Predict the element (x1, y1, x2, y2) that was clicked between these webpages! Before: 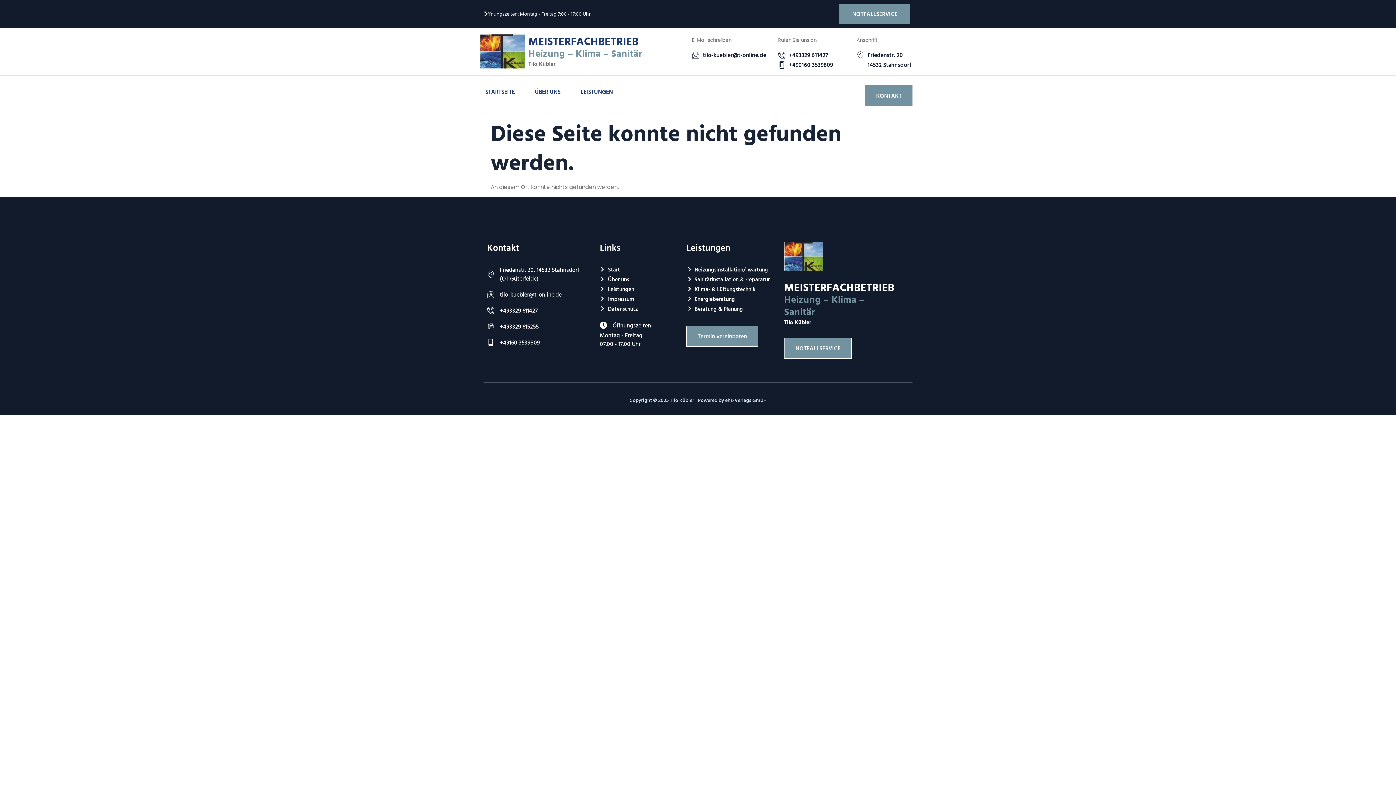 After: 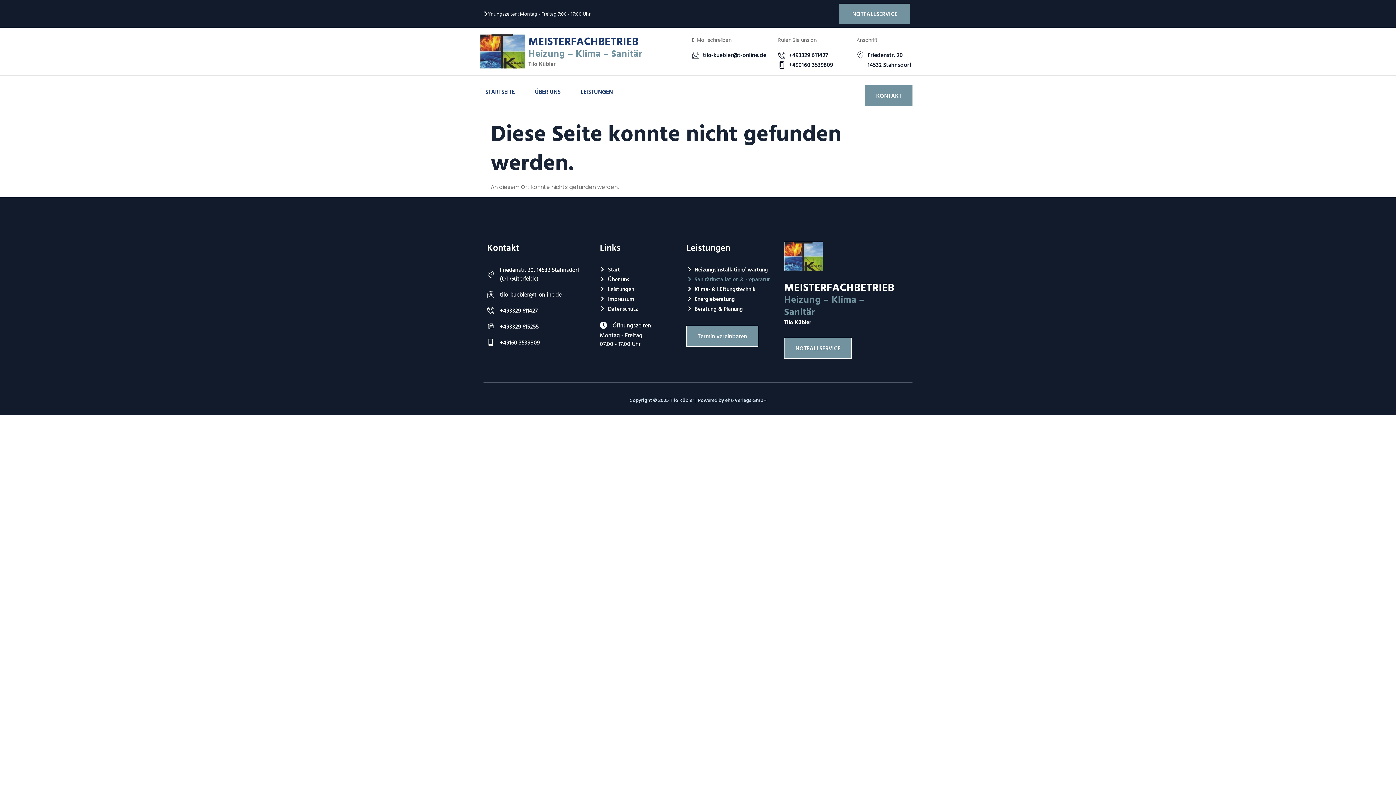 Action: label: Sanitärinstallation & -reparatur​ bbox: (686, 274, 772, 284)